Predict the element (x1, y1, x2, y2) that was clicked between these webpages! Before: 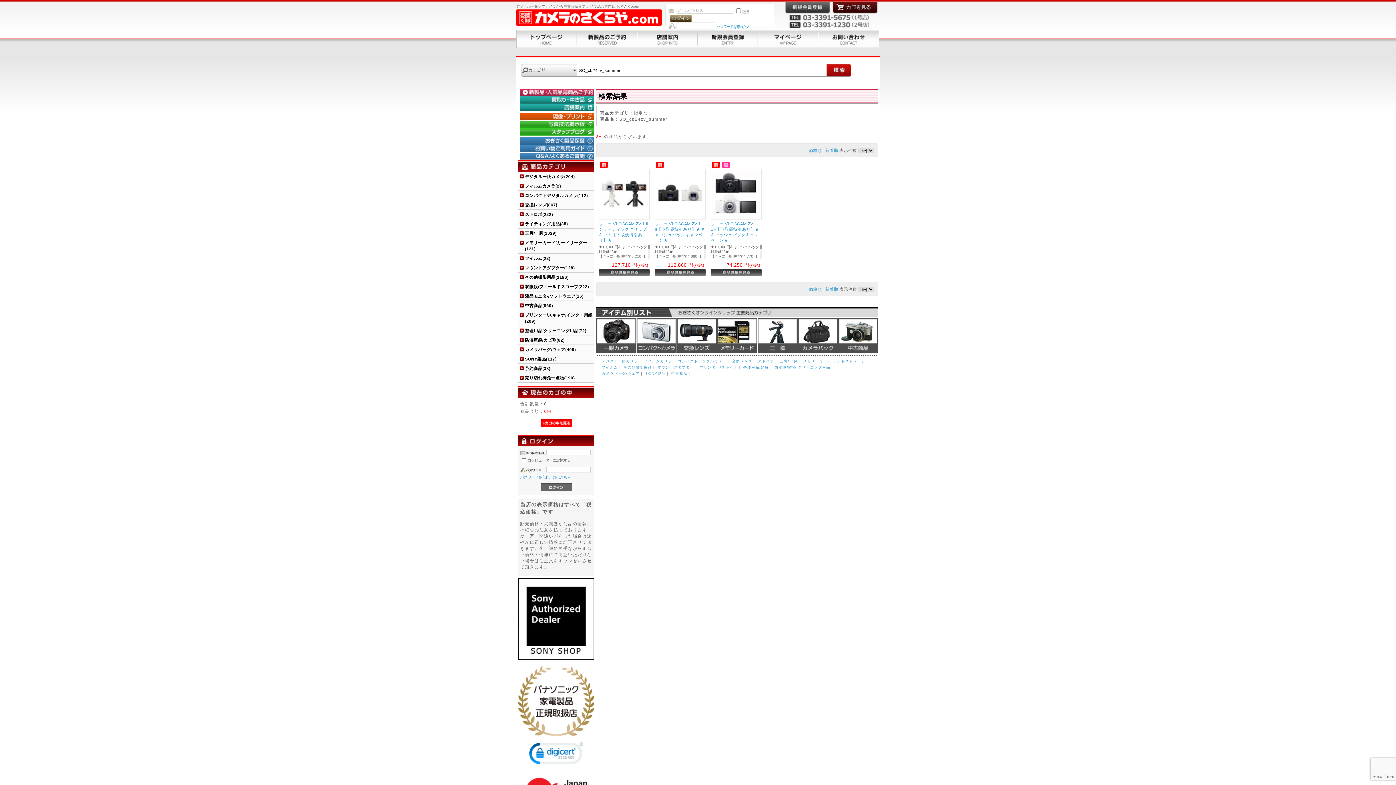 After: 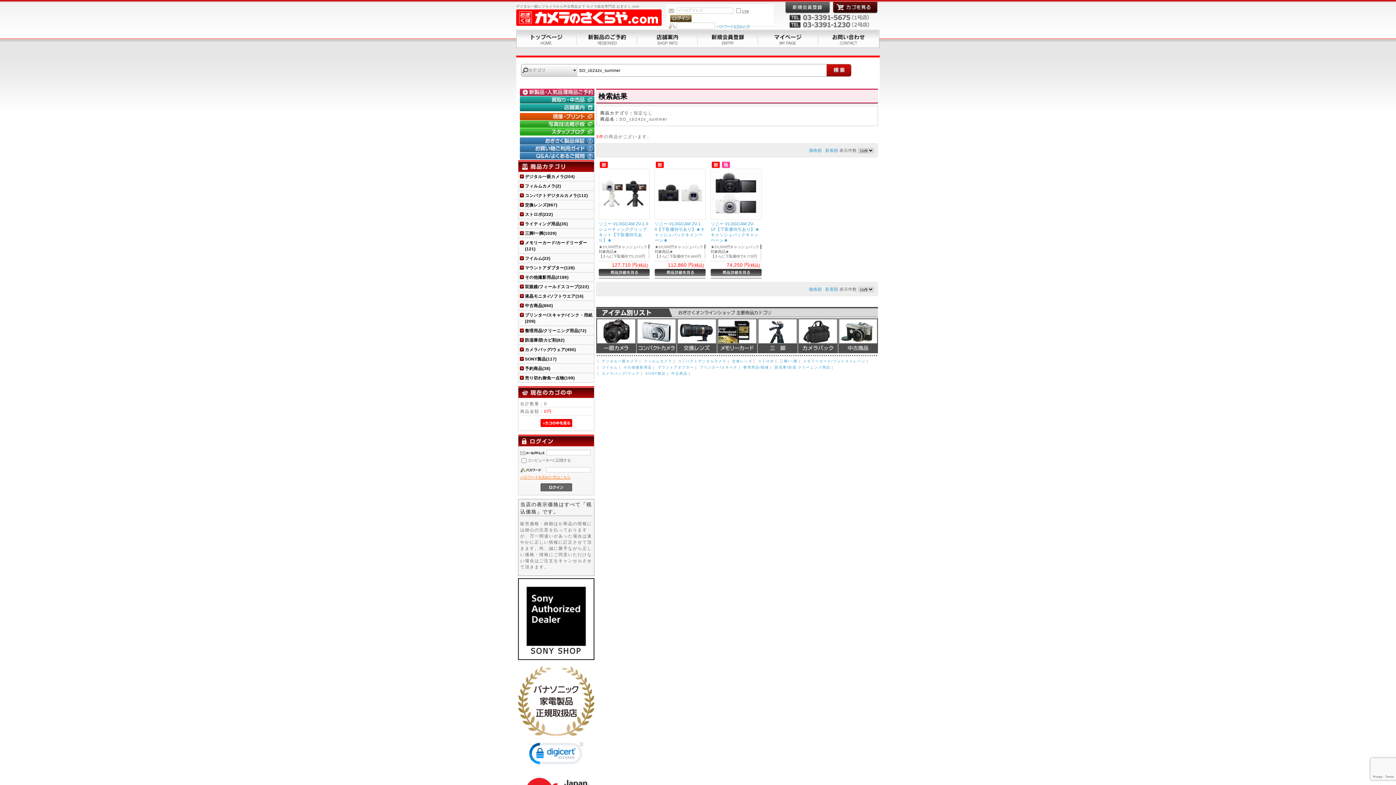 Action: label: パスワードを忘れた方はこちら bbox: (520, 475, 570, 479)